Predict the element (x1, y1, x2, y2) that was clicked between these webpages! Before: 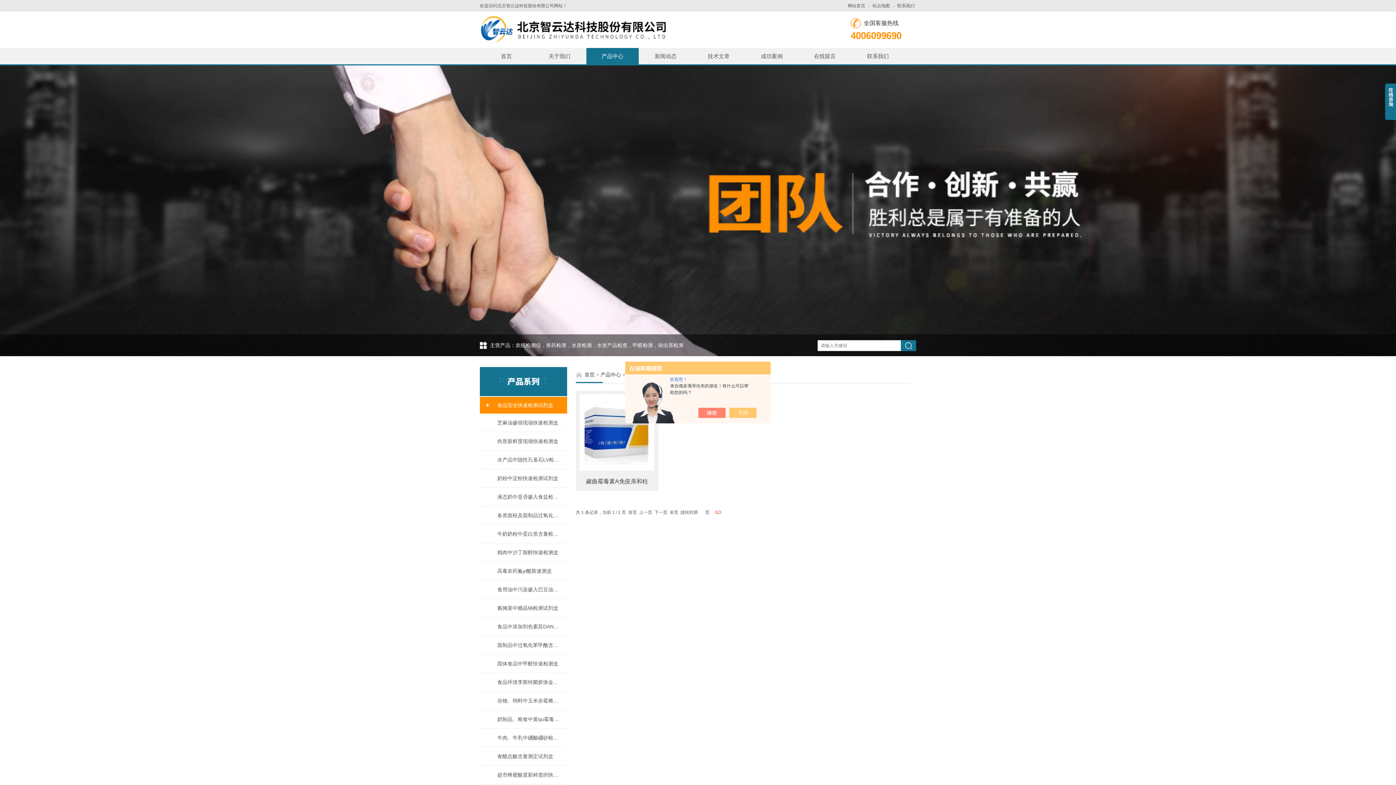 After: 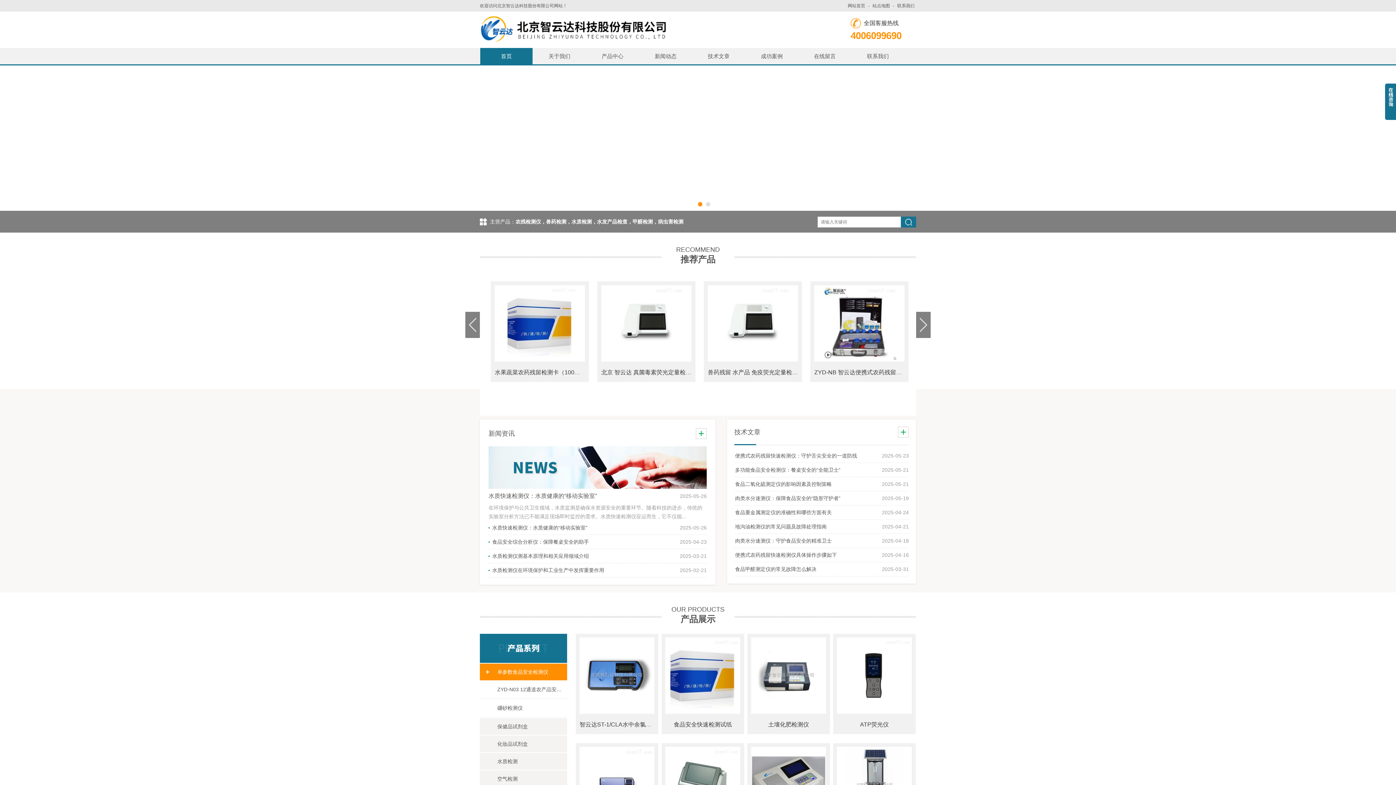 Action: bbox: (480, 26, 711, 32)